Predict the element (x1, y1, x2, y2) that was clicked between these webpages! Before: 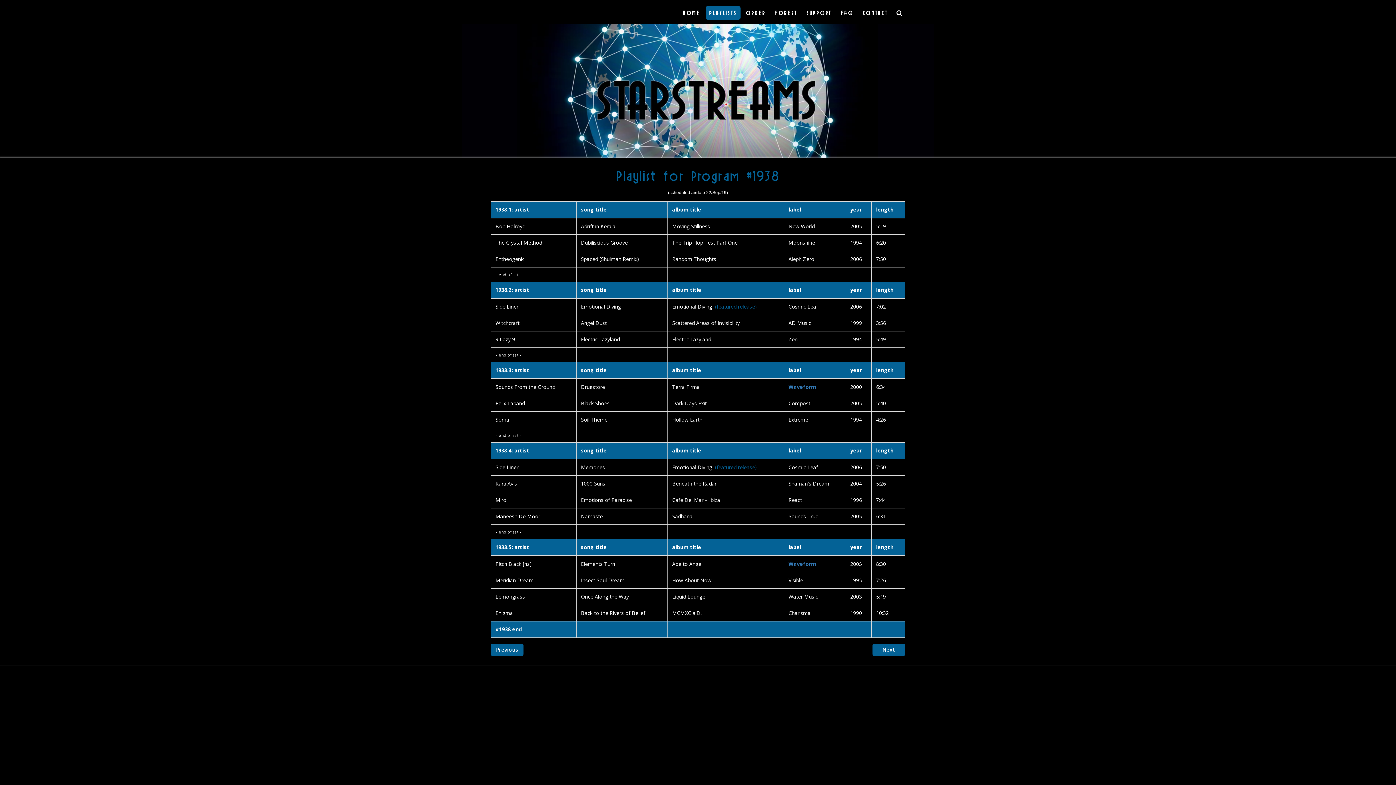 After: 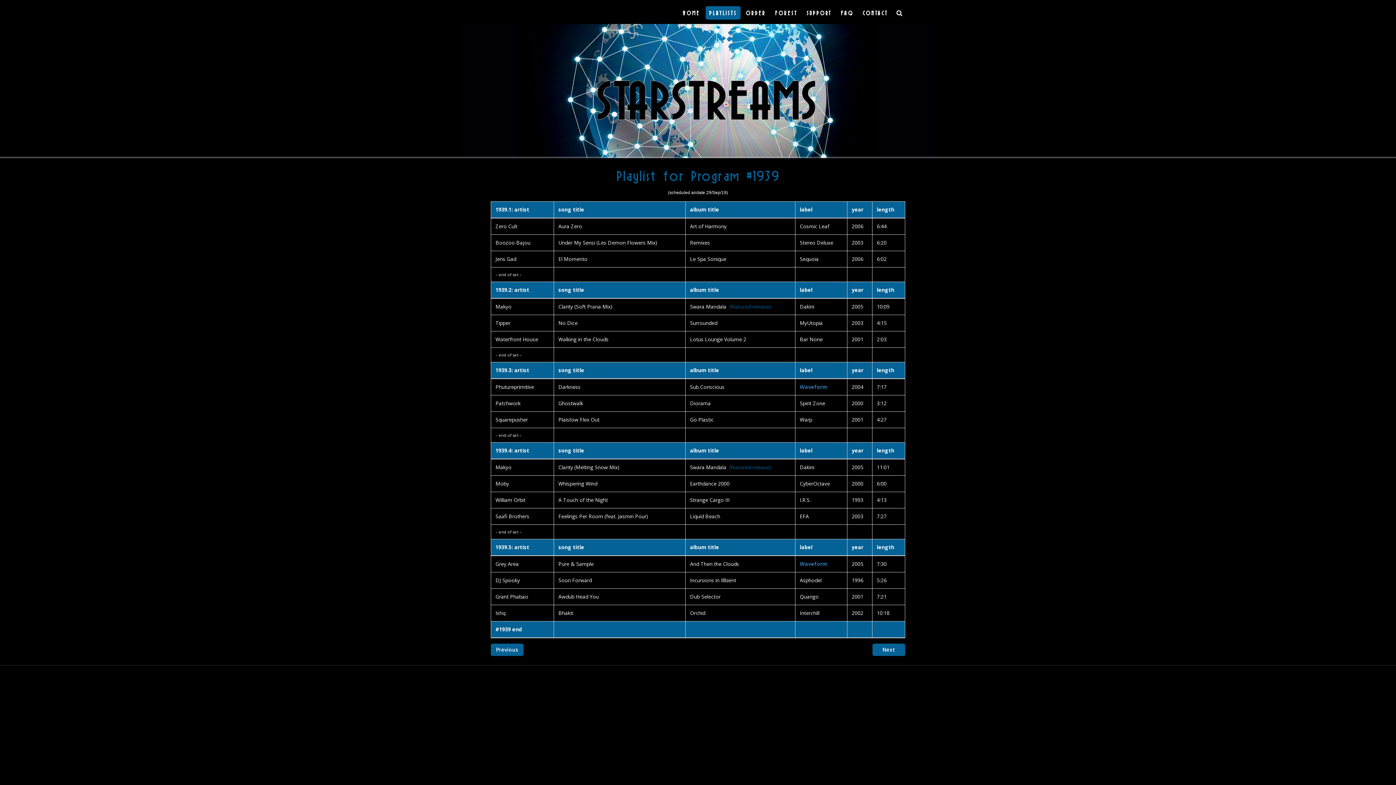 Action: bbox: (872, 644, 905, 656) label: Next